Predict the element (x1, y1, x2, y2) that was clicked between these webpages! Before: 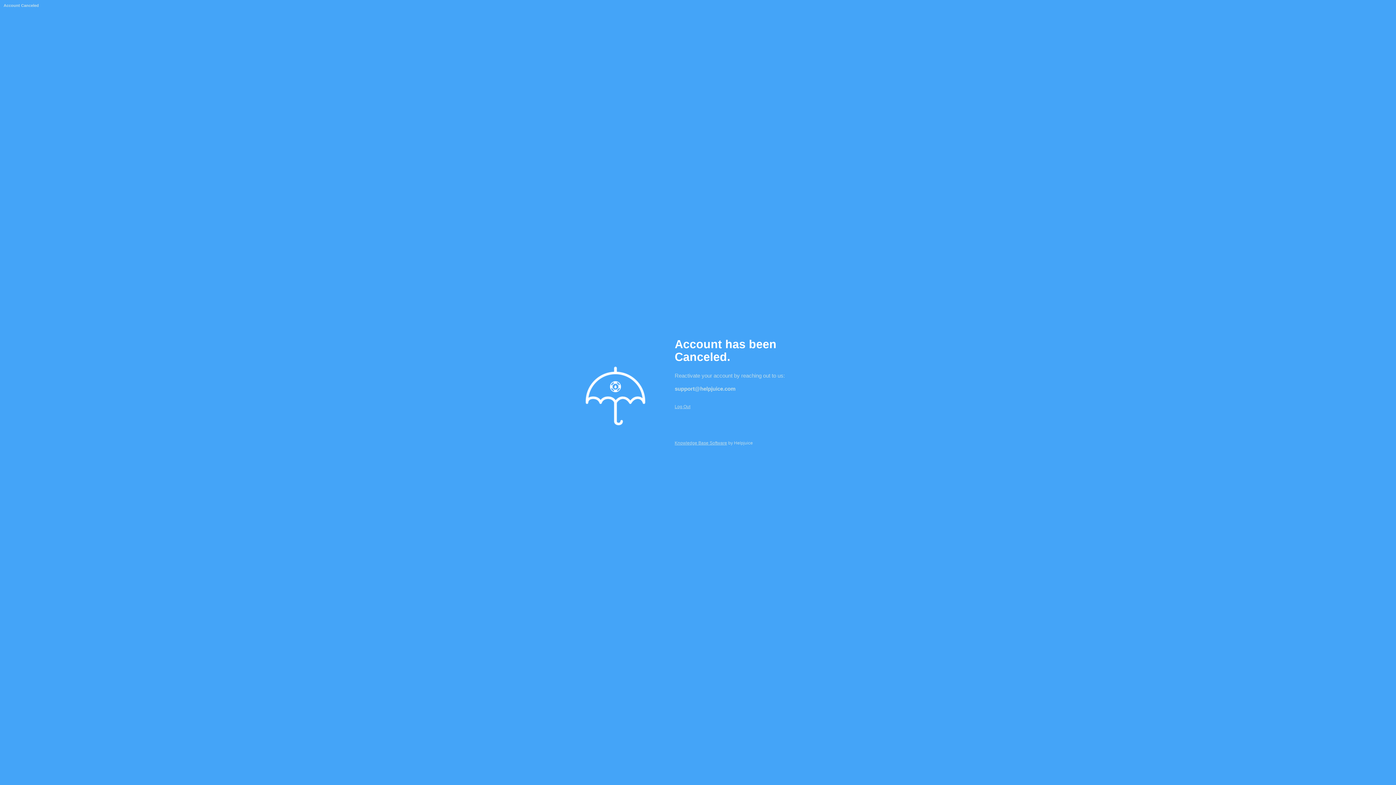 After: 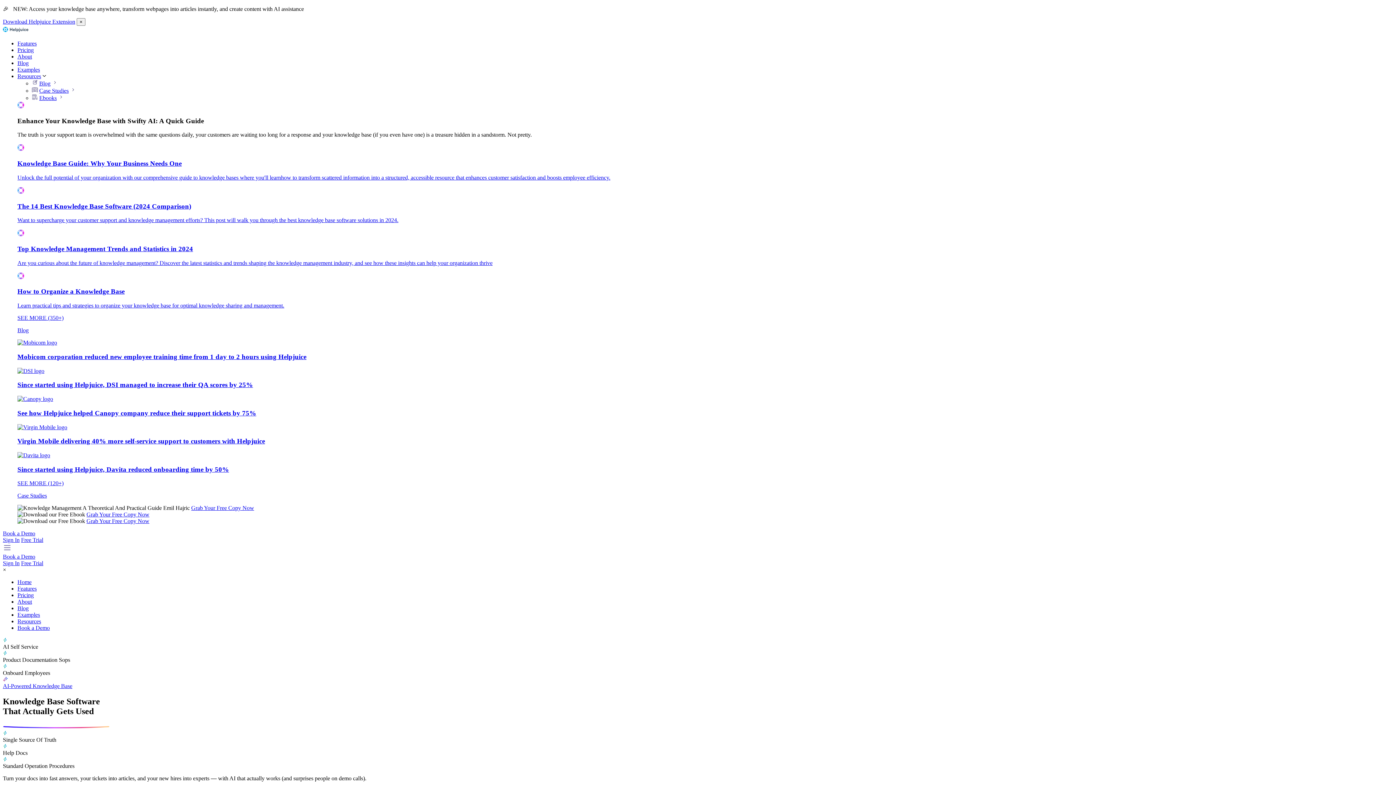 Action: bbox: (674, 440, 727, 445) label: Knowledge Base Software